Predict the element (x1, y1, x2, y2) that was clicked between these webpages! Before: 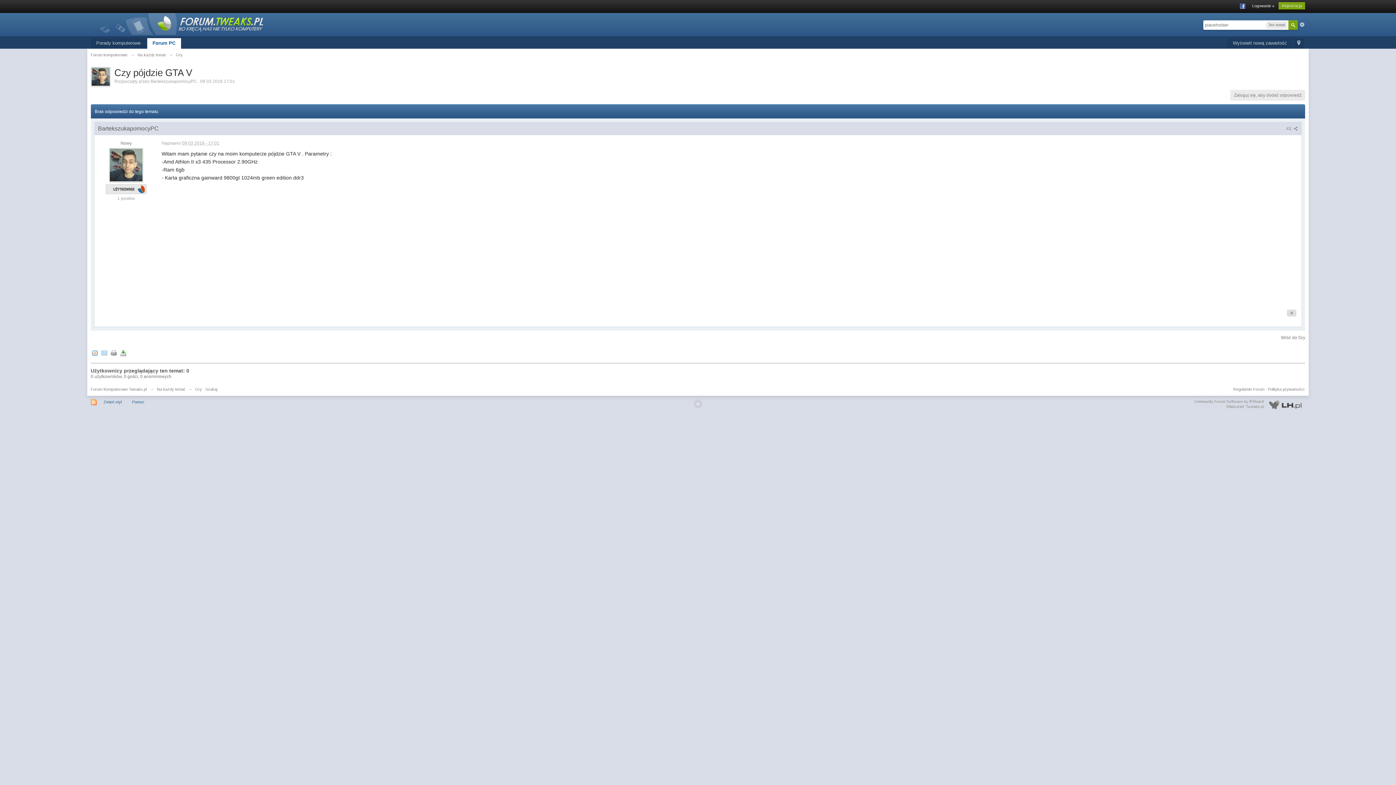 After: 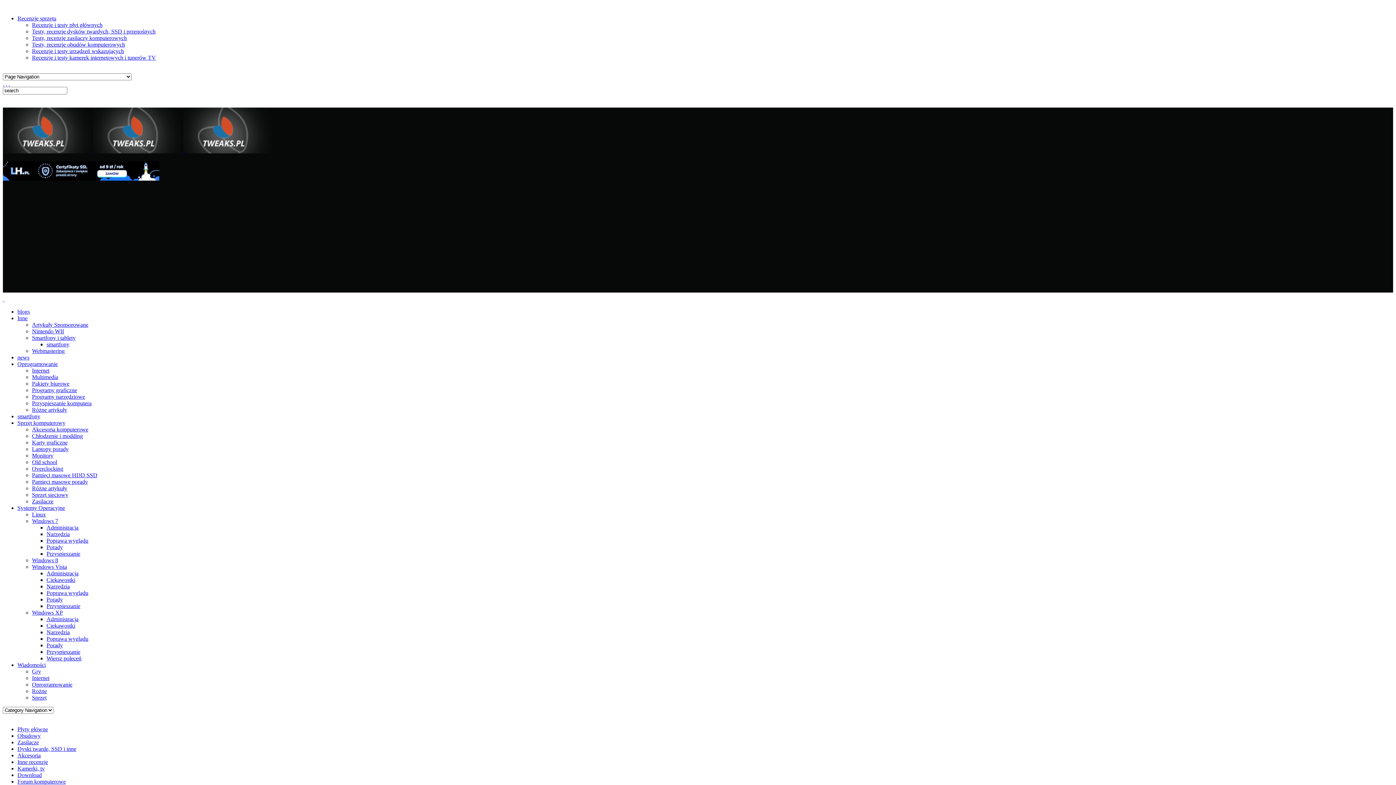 Action: bbox: (90, 38, 146, 48) label: Porady komputerowe